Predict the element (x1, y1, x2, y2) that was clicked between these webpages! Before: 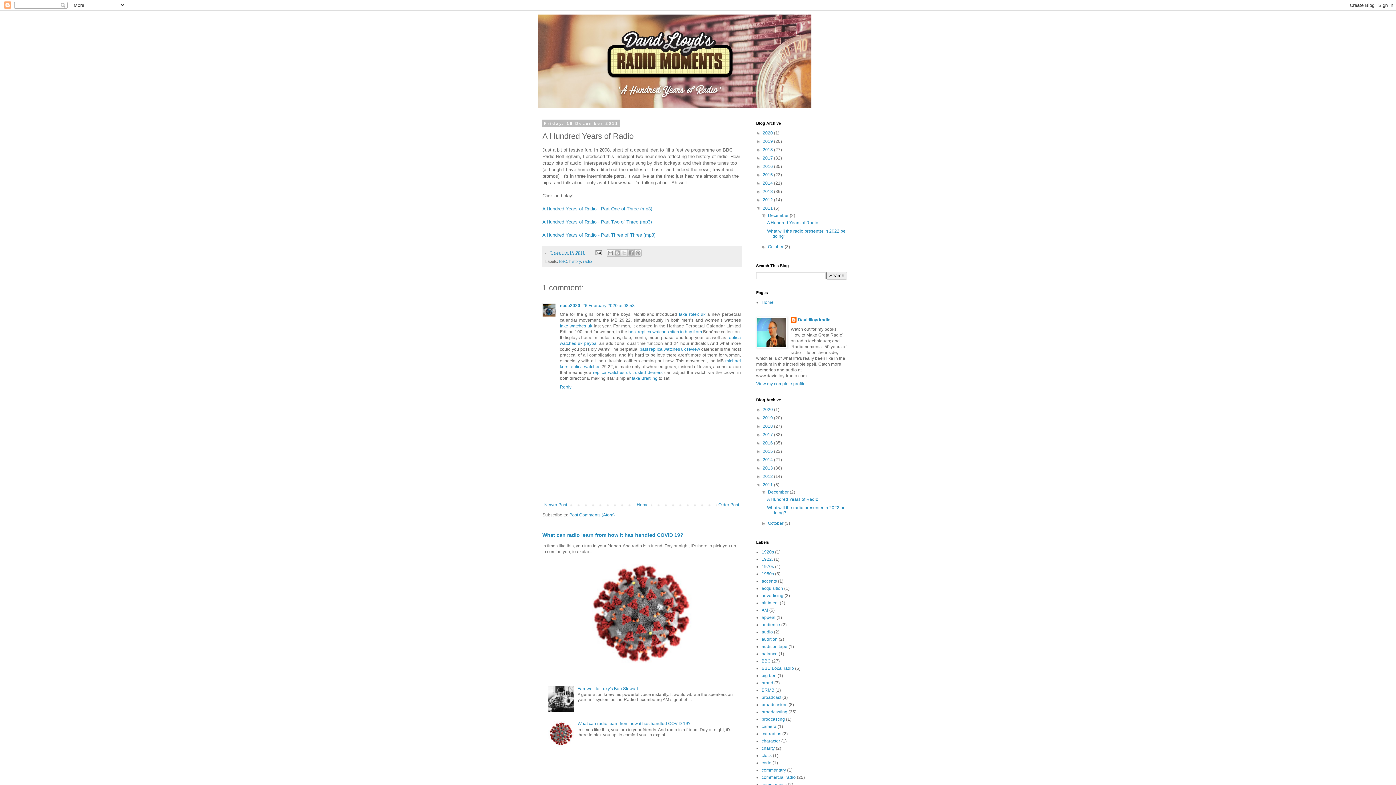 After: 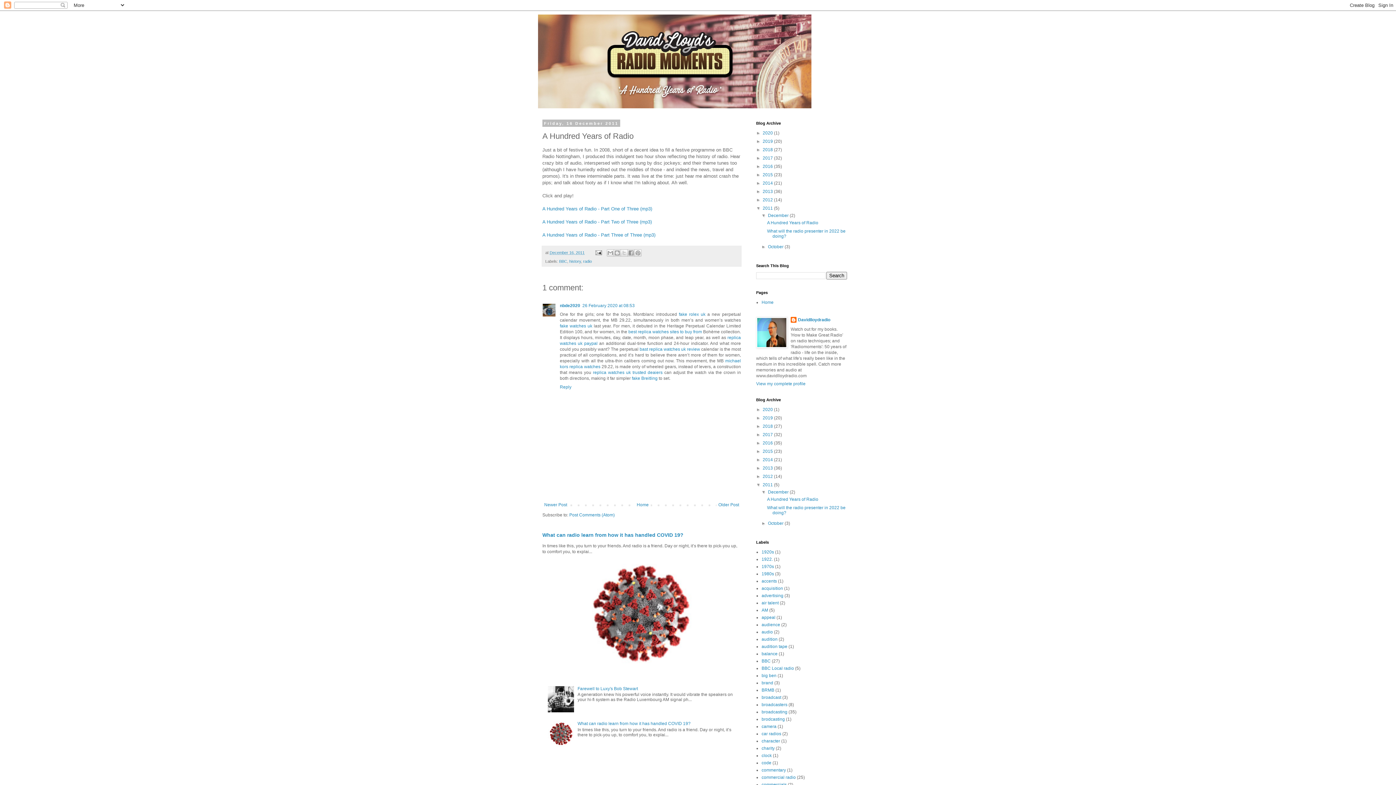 Action: label: A Hundred Years of Radio bbox: (767, 220, 818, 225)